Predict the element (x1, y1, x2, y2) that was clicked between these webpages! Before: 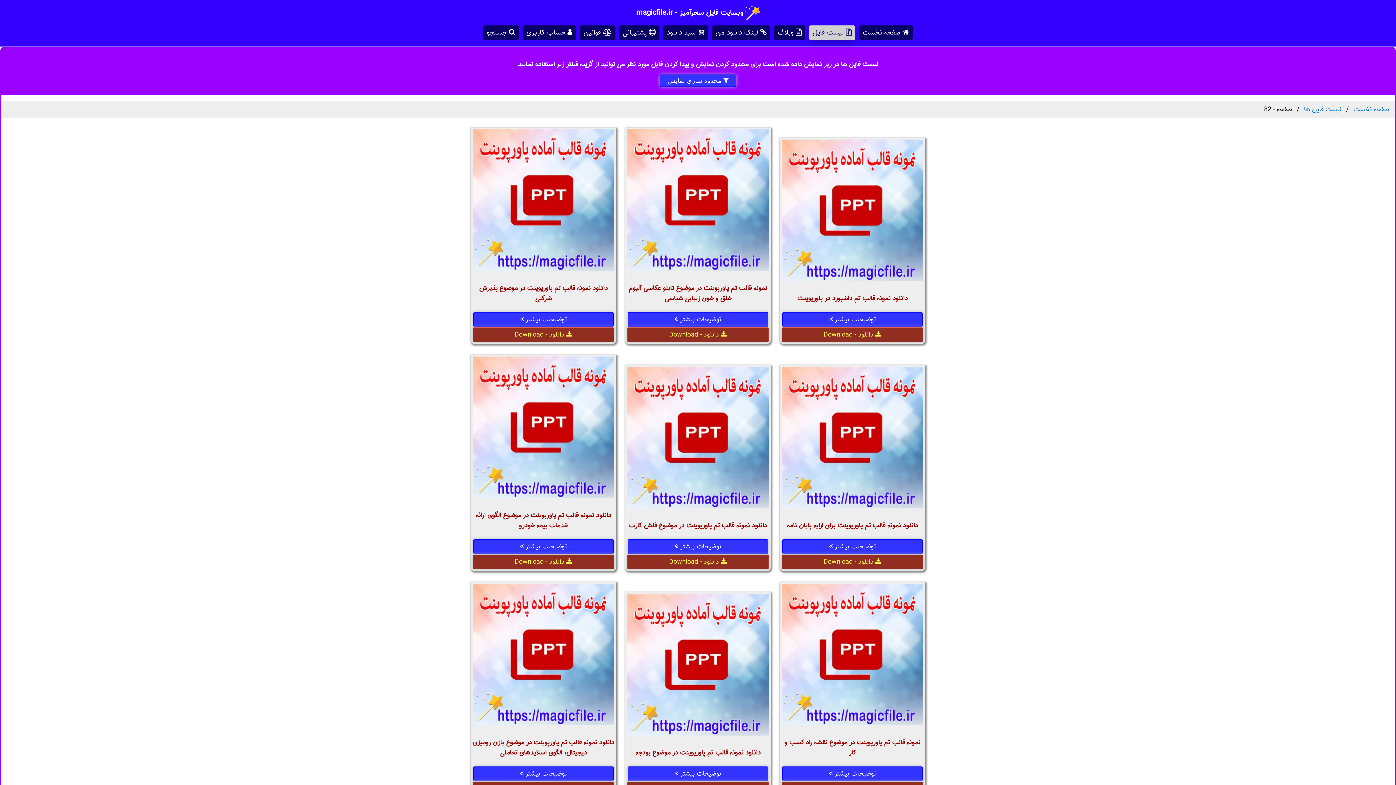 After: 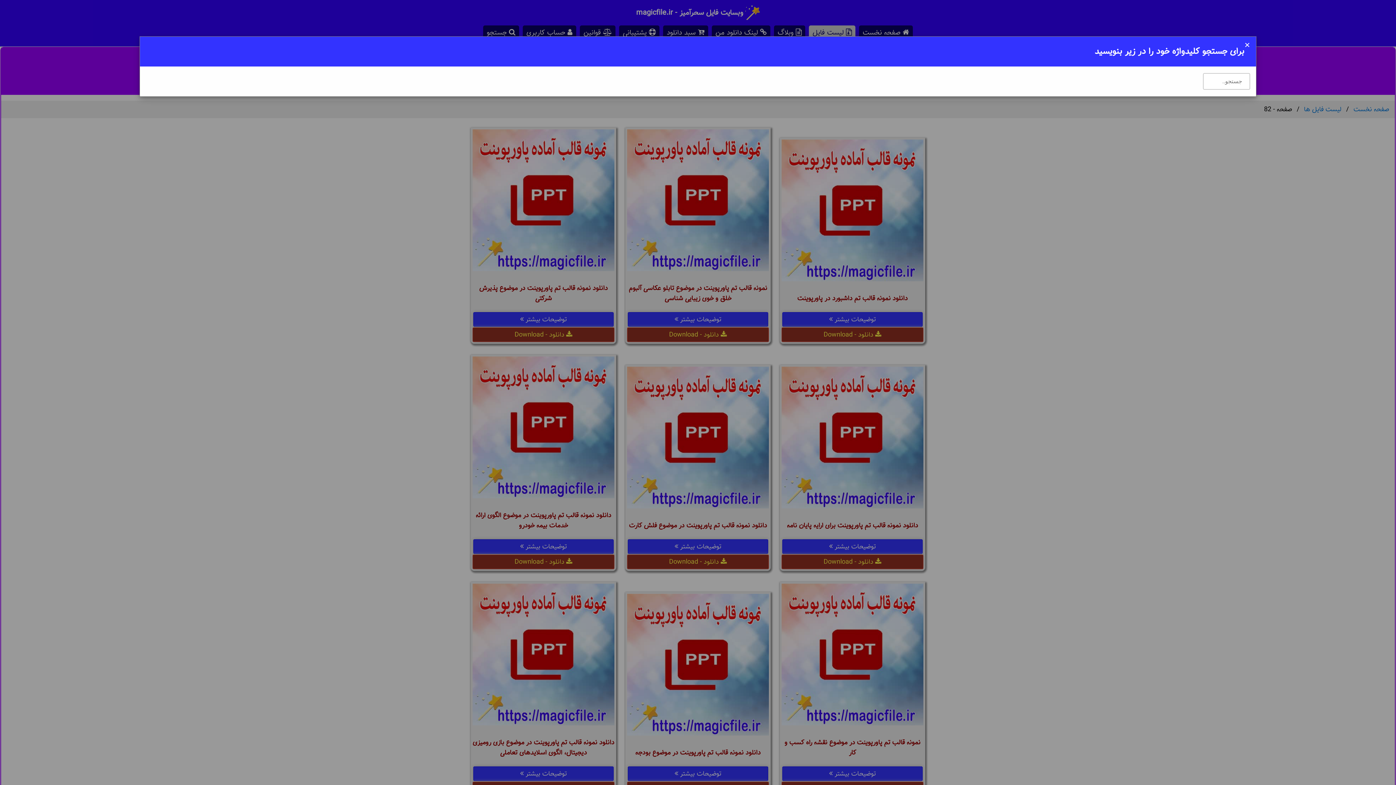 Action: bbox: (483, 25, 519, 40) label:  جستجو